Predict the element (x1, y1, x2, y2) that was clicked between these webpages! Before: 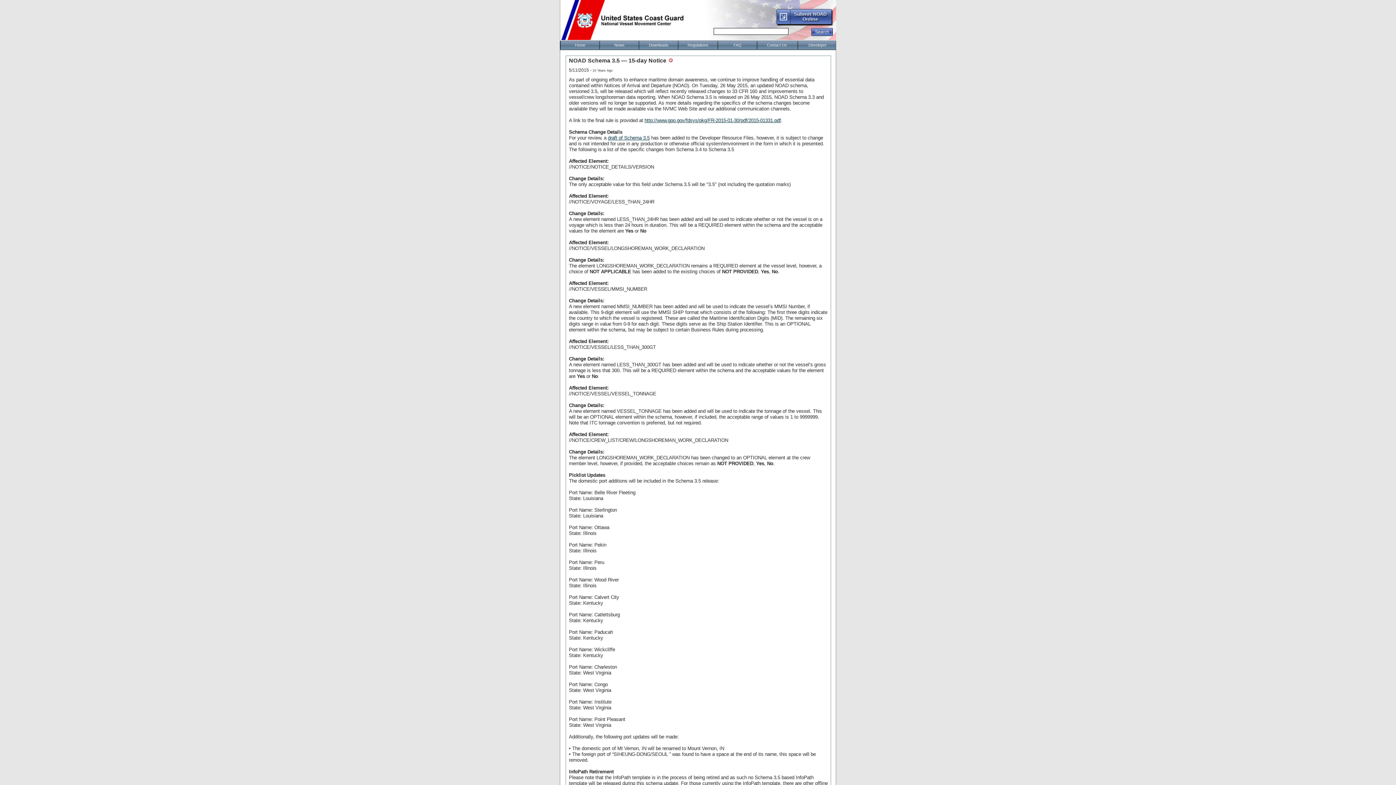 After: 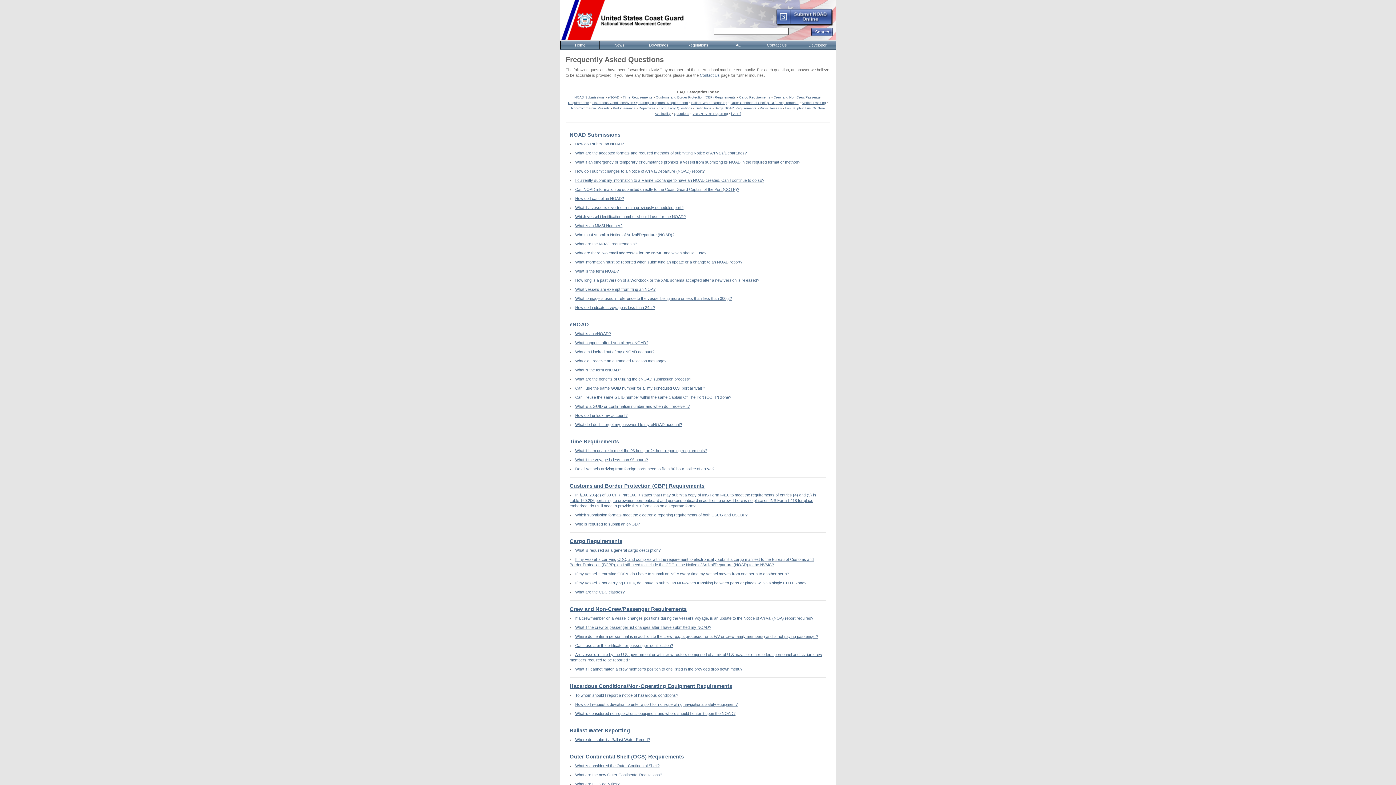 Action: label: FAQ bbox: (717, 41, 757, 49)